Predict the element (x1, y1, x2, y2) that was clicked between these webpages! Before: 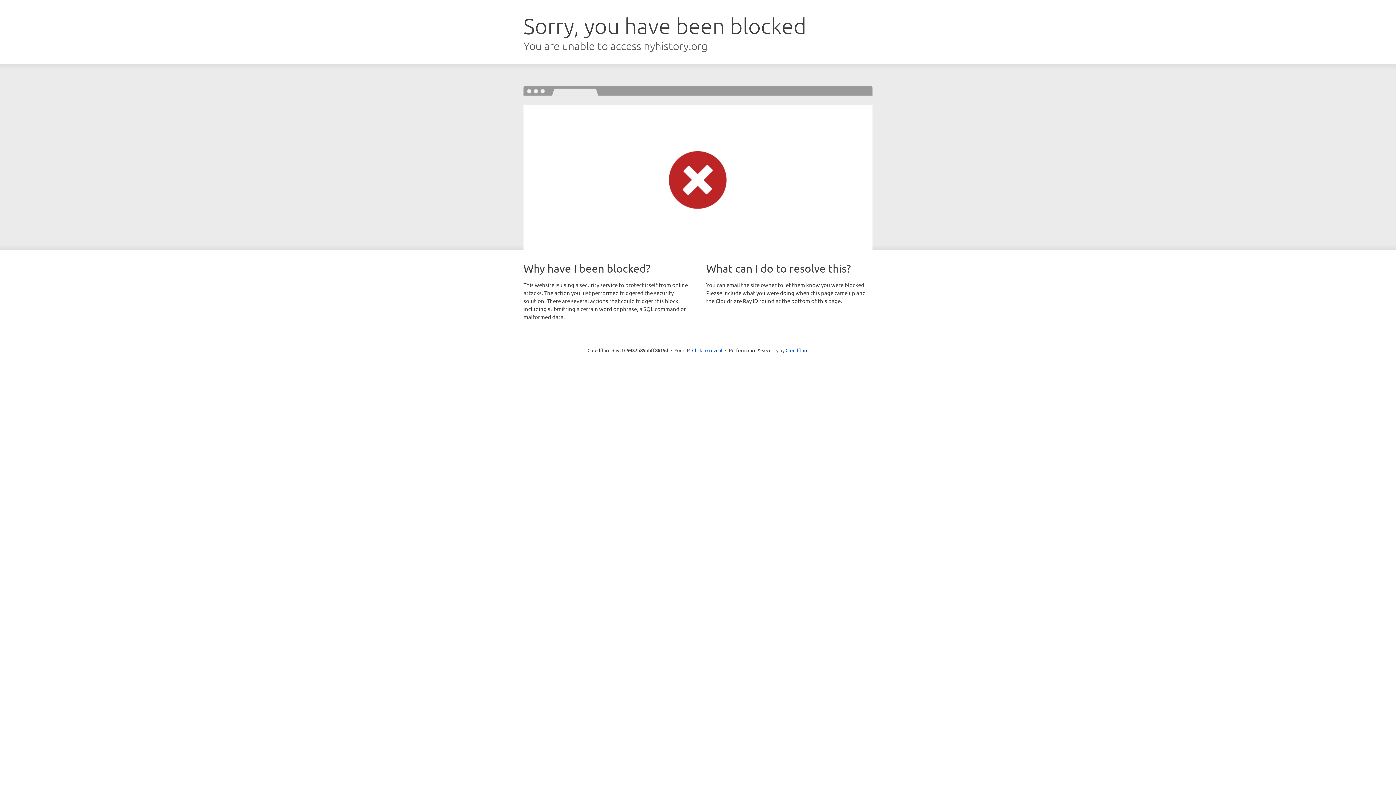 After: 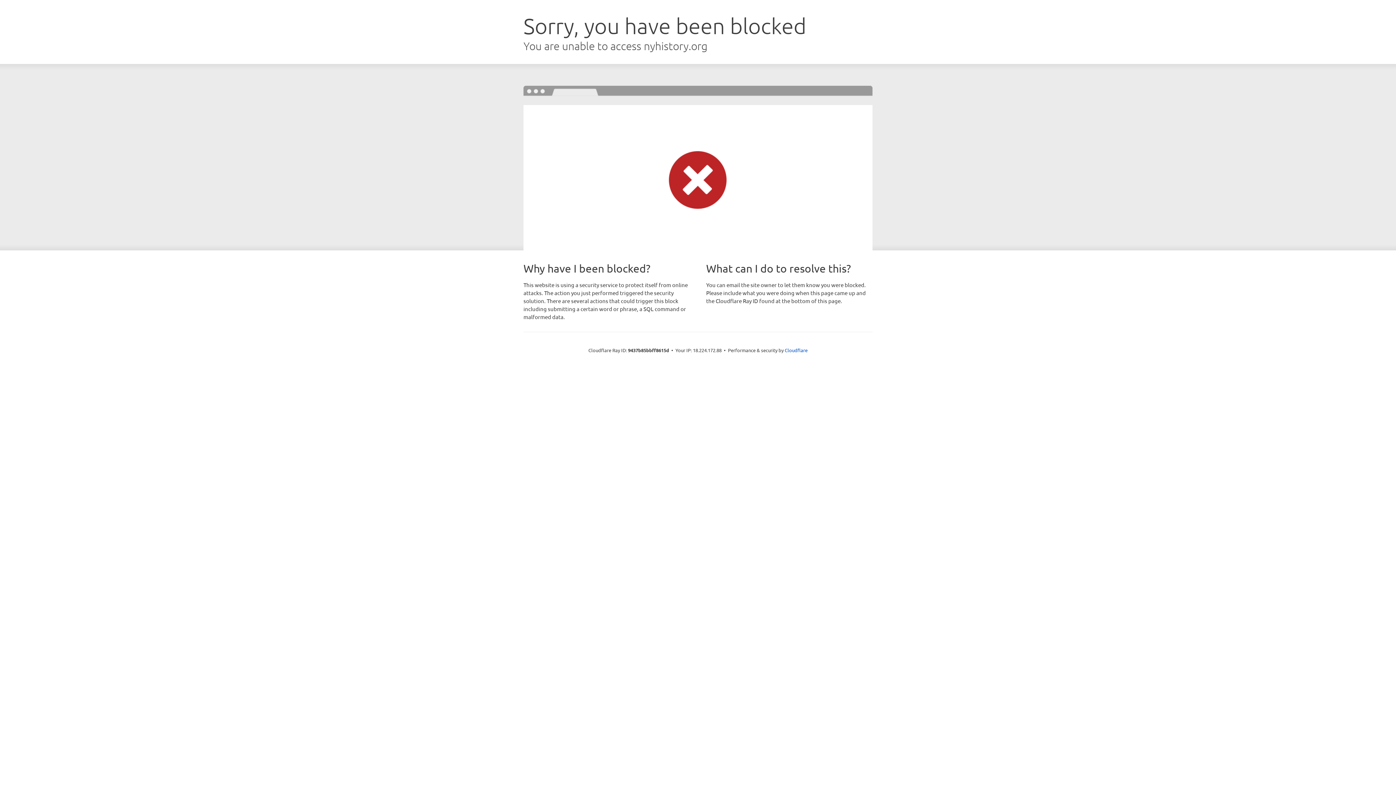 Action: label: Click to reveal bbox: (692, 346, 722, 353)